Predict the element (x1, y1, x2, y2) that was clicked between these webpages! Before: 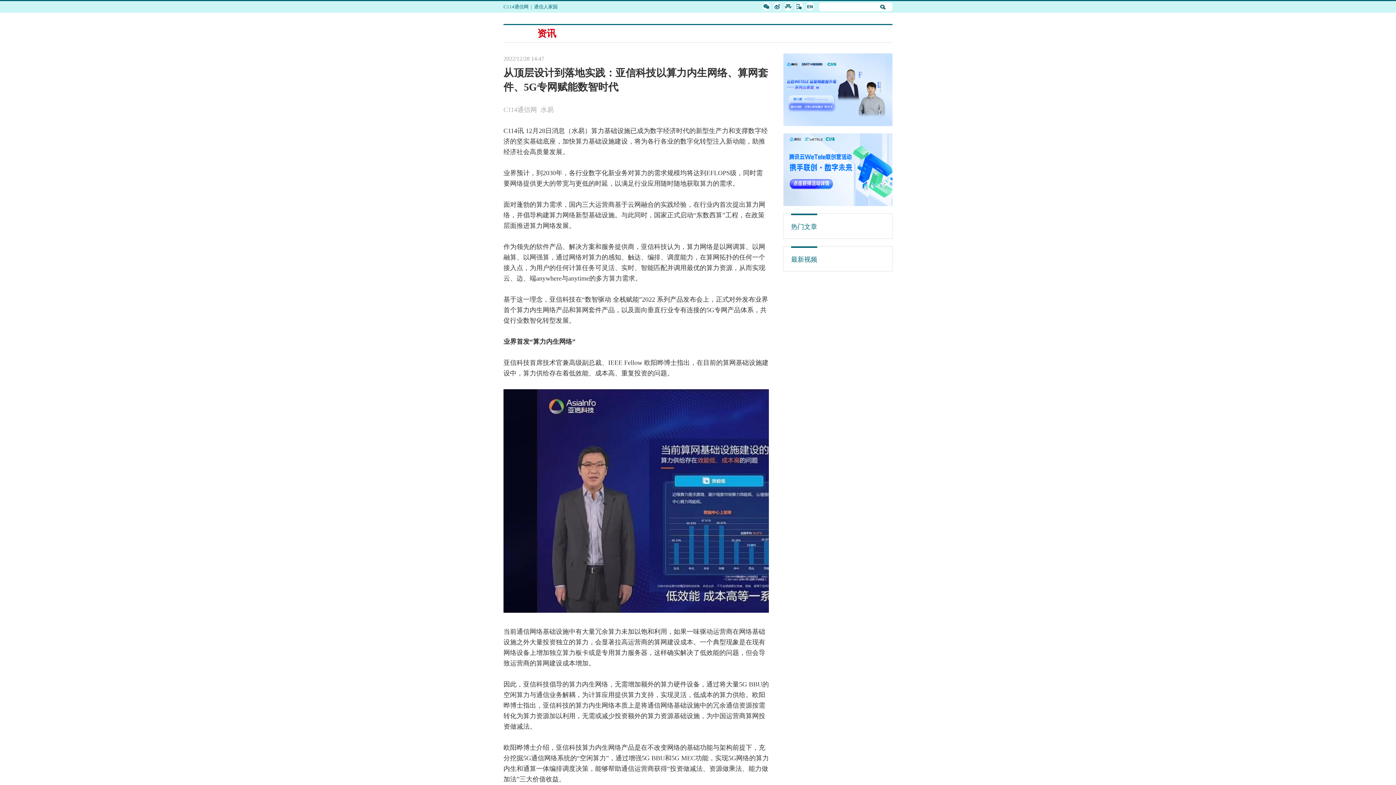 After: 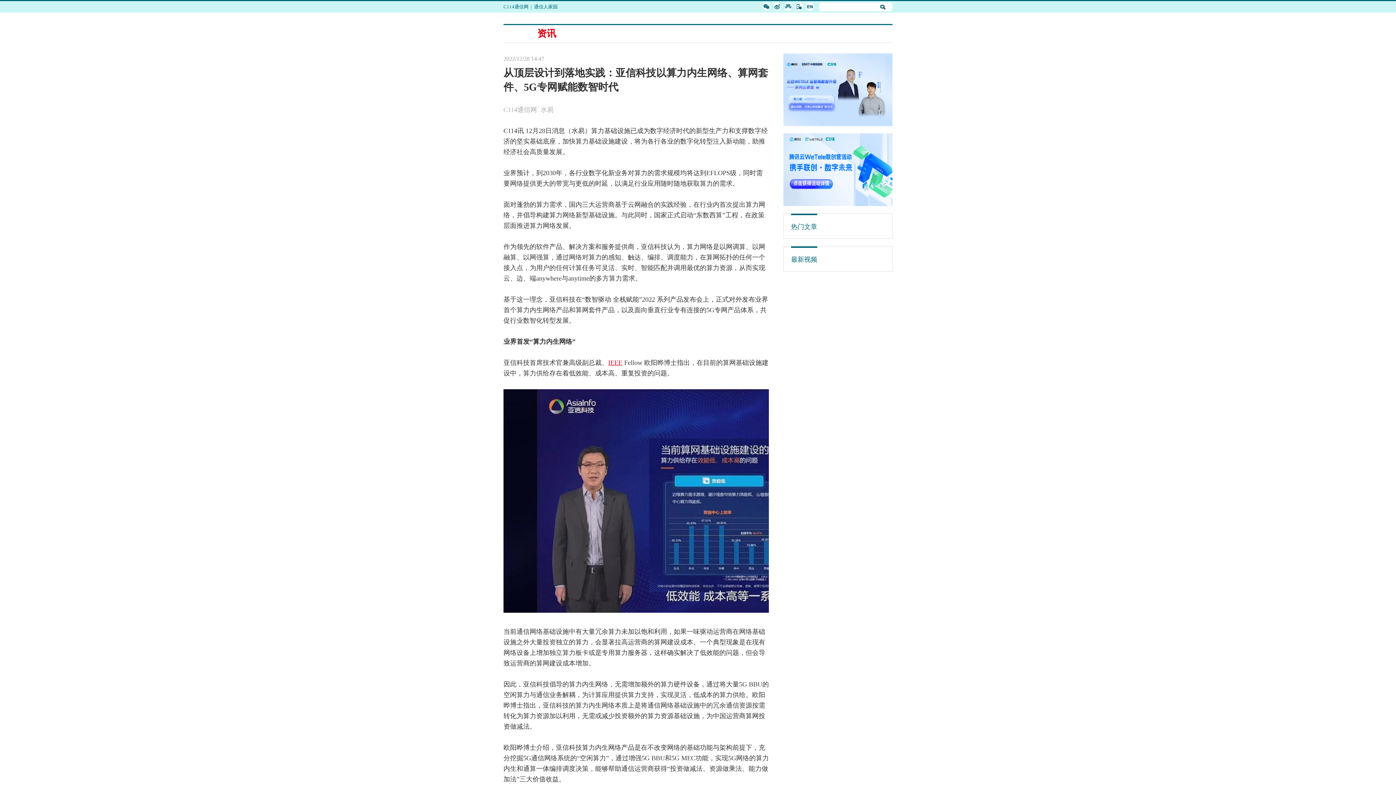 Action: label: IEEE bbox: (608, 359, 622, 366)